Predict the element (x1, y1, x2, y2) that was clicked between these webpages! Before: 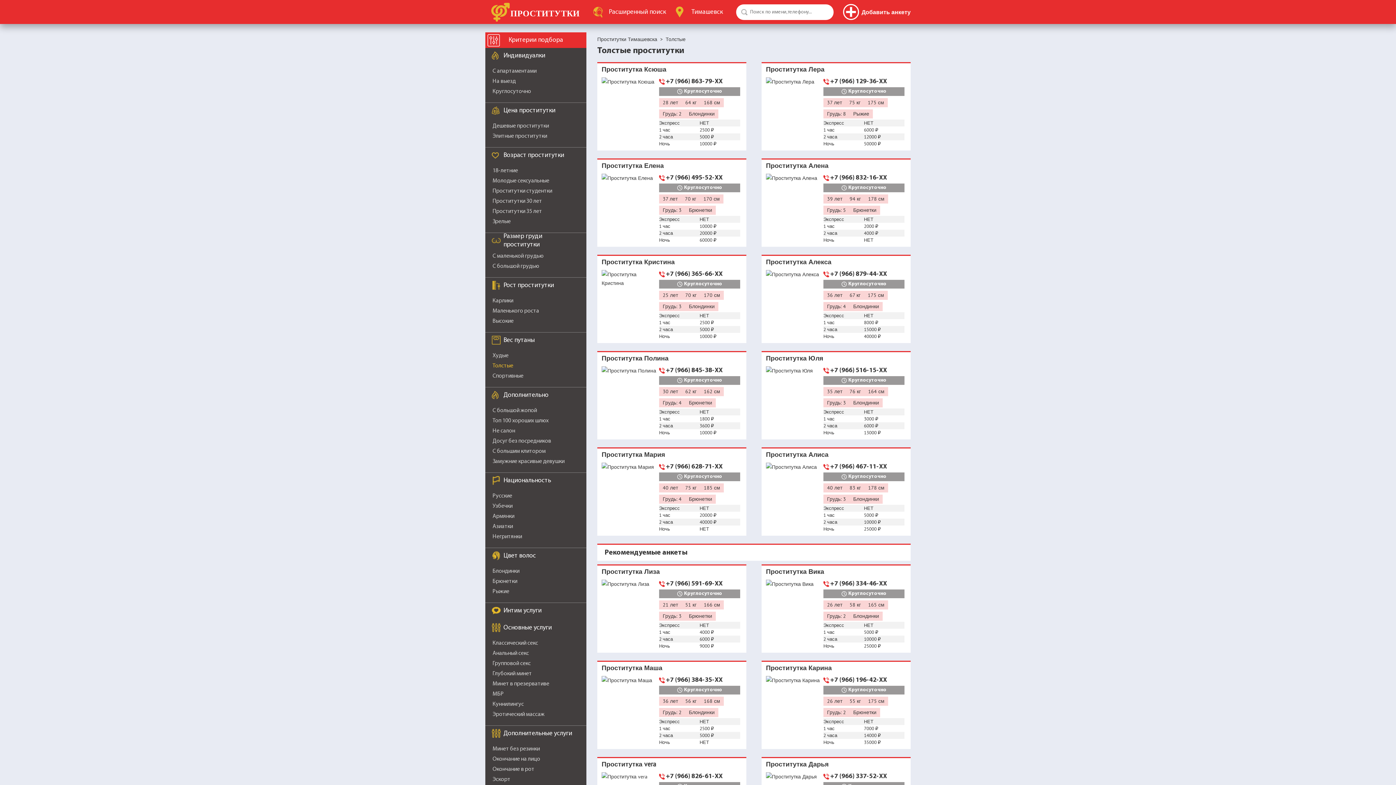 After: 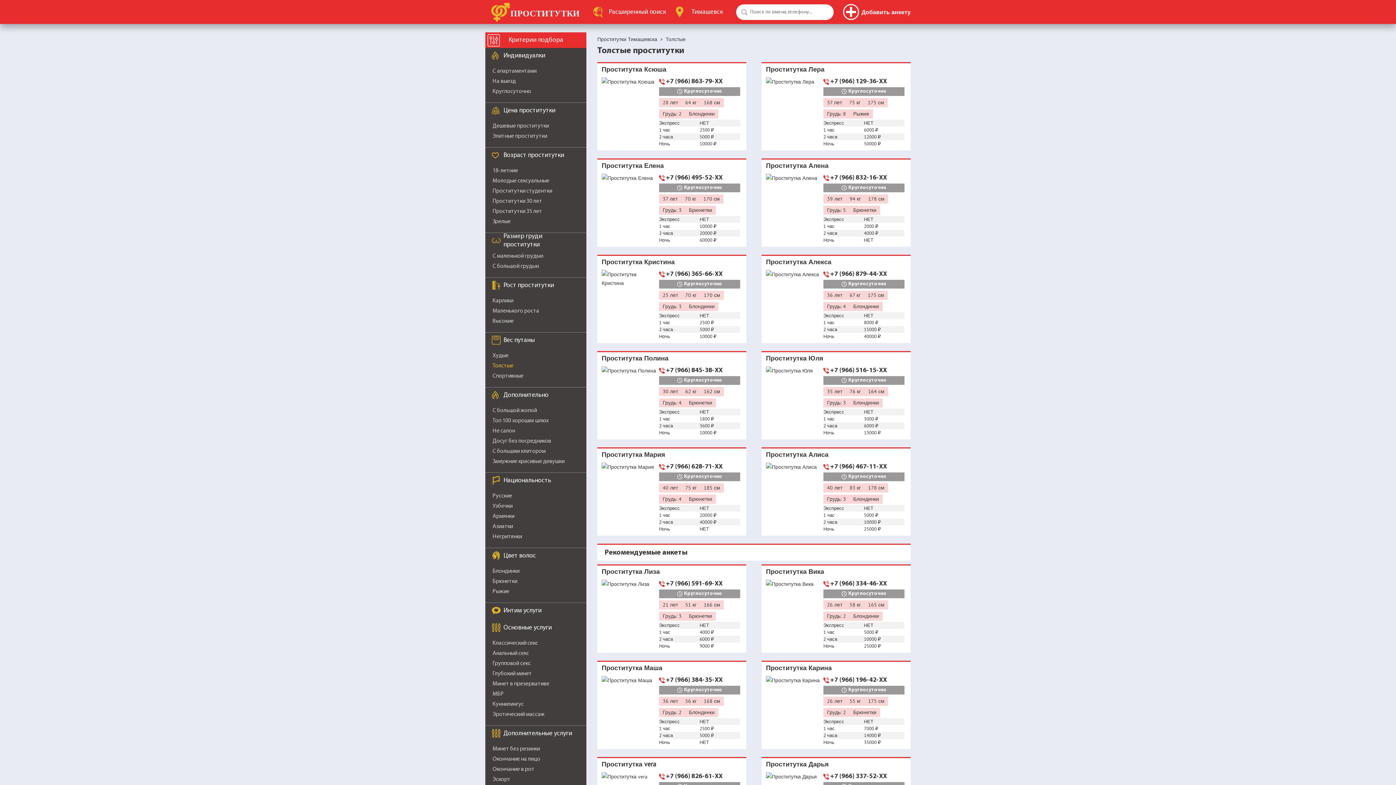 Action: bbox: (766, 270, 823, 278)